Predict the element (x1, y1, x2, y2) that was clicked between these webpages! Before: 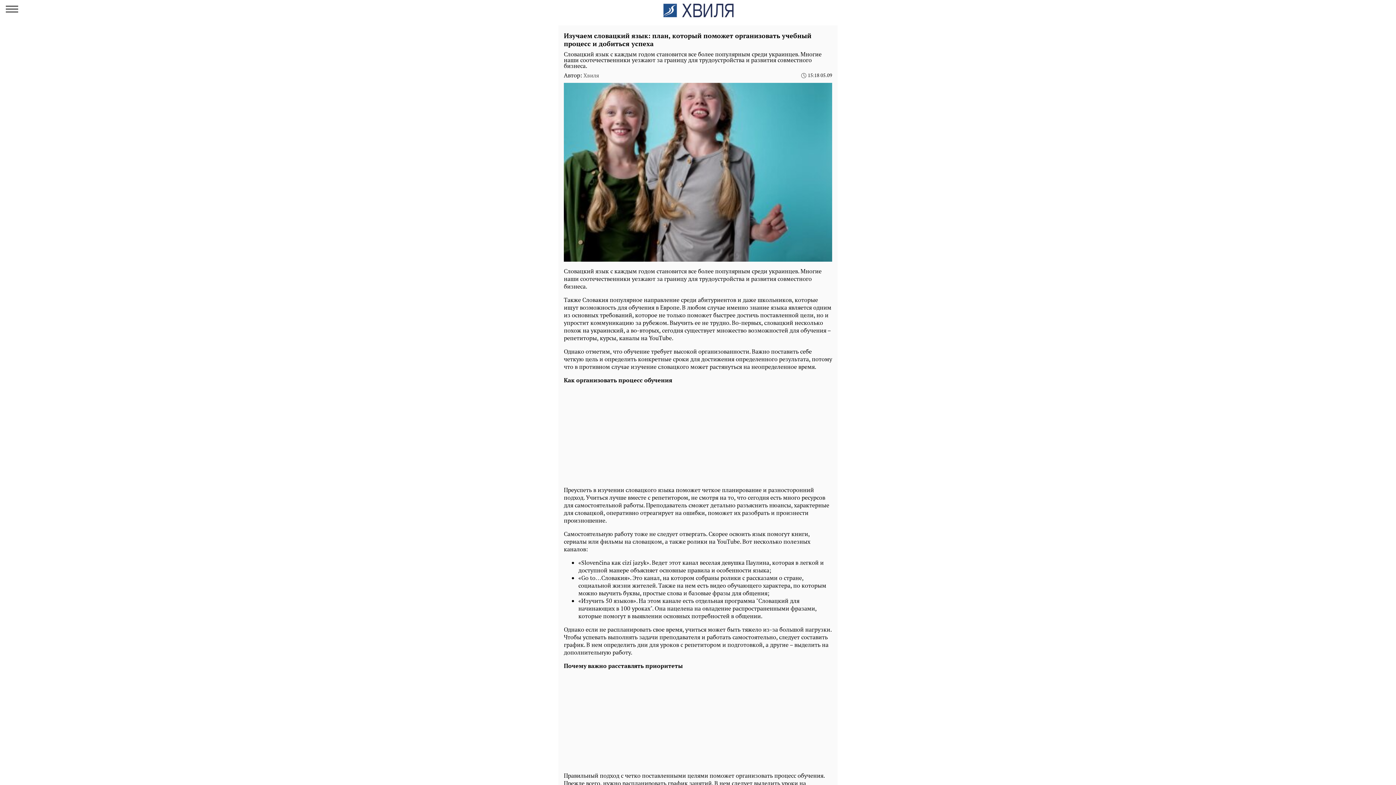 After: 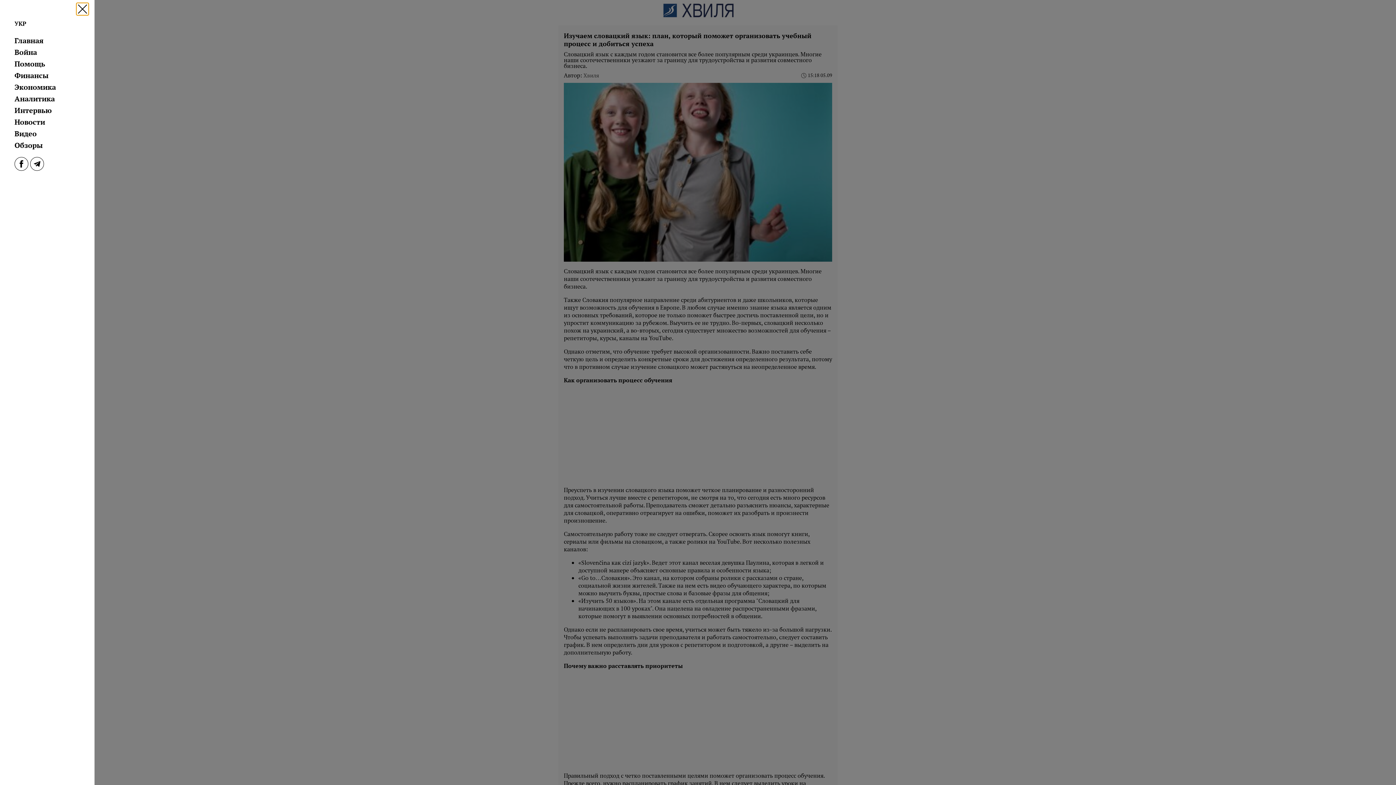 Action: bbox: (5, 2, 18, 15)